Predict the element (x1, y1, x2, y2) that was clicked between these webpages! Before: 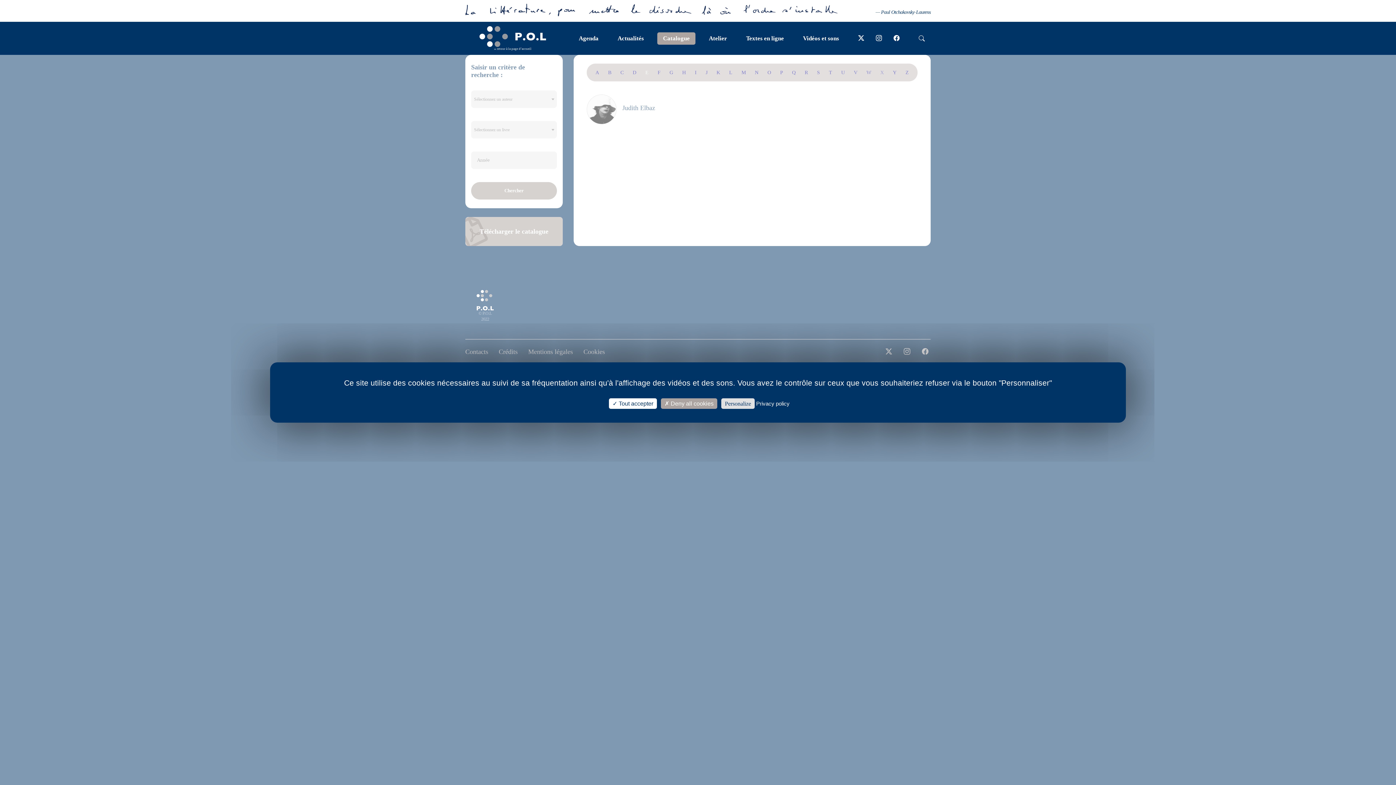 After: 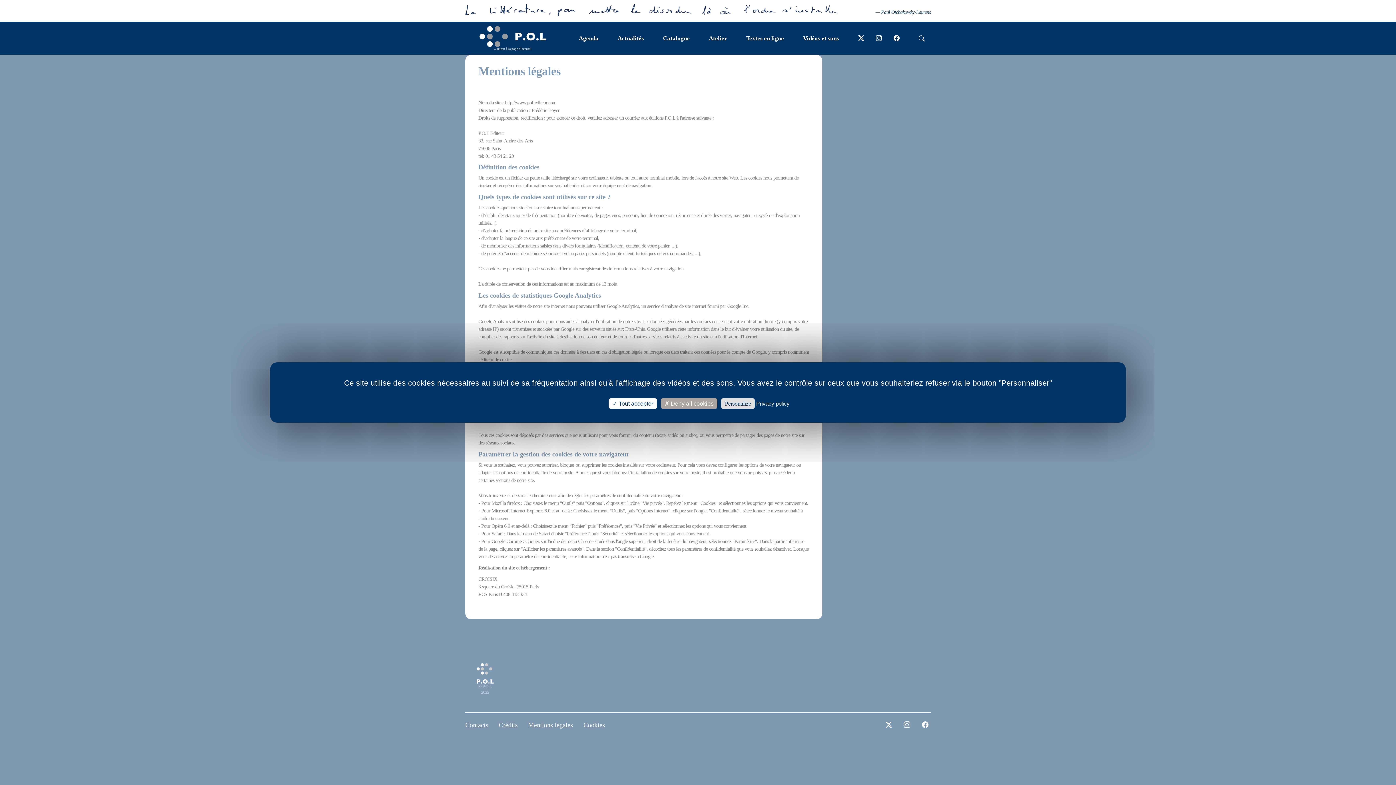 Action: label: Privacy policy bbox: (756, 400, 789, 406)